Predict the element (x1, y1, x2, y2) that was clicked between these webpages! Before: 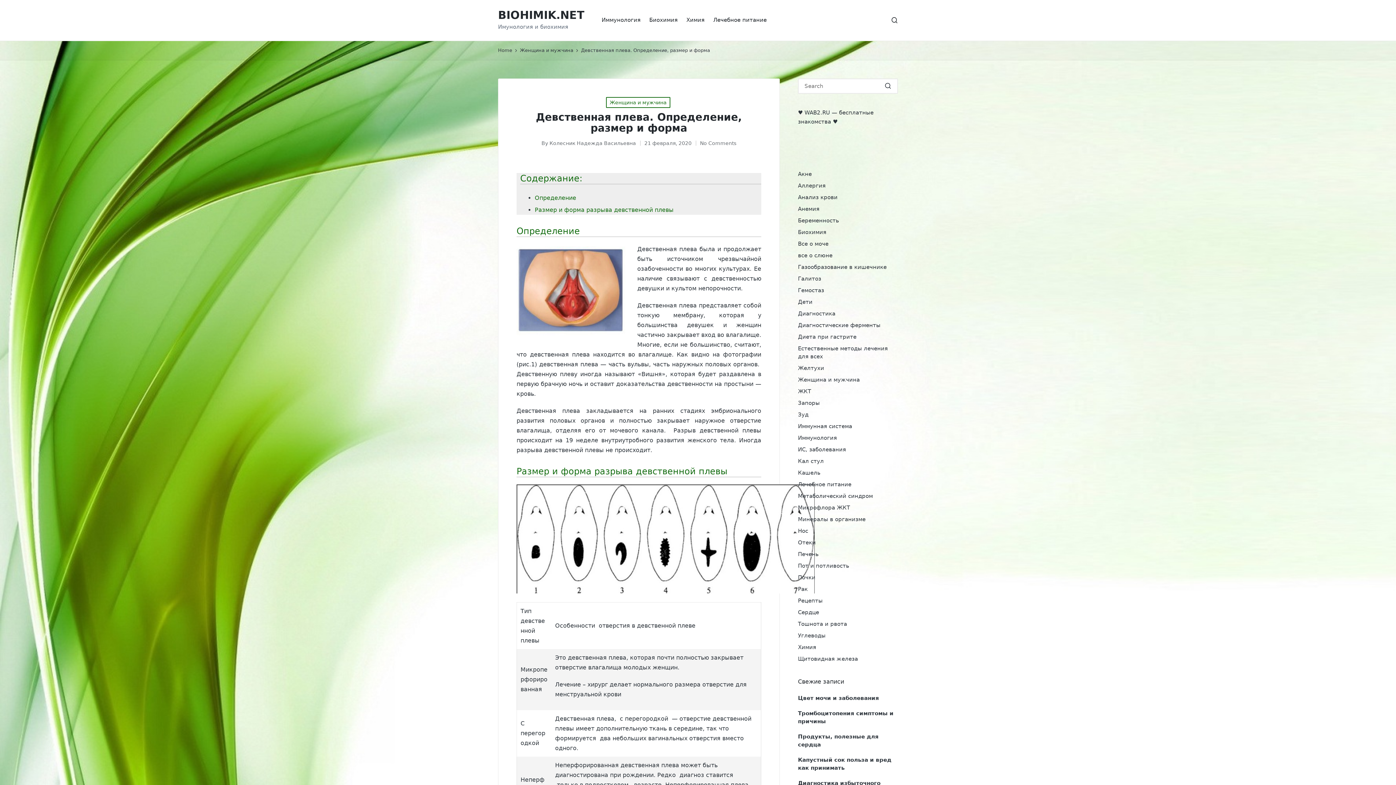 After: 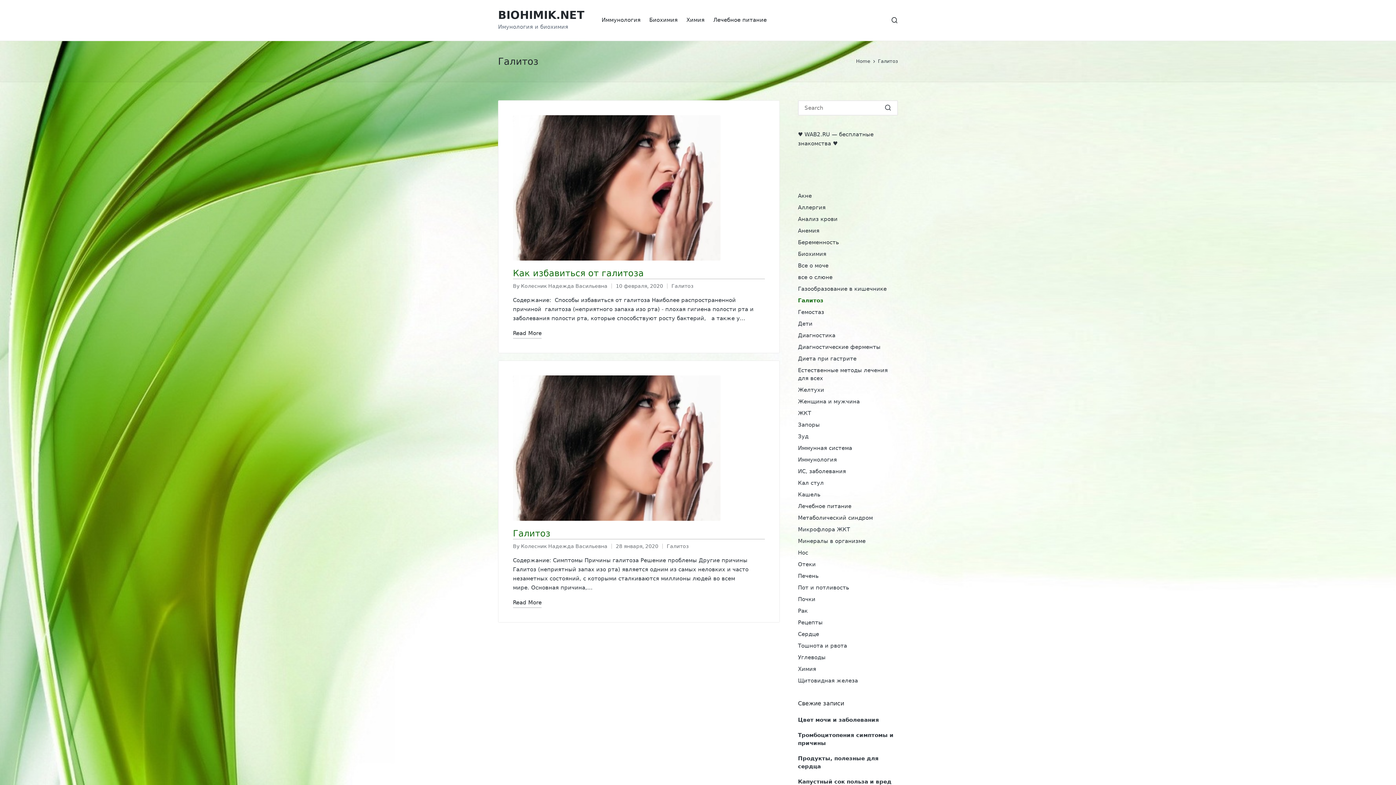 Action: bbox: (798, 274, 898, 282) label: Галитоз